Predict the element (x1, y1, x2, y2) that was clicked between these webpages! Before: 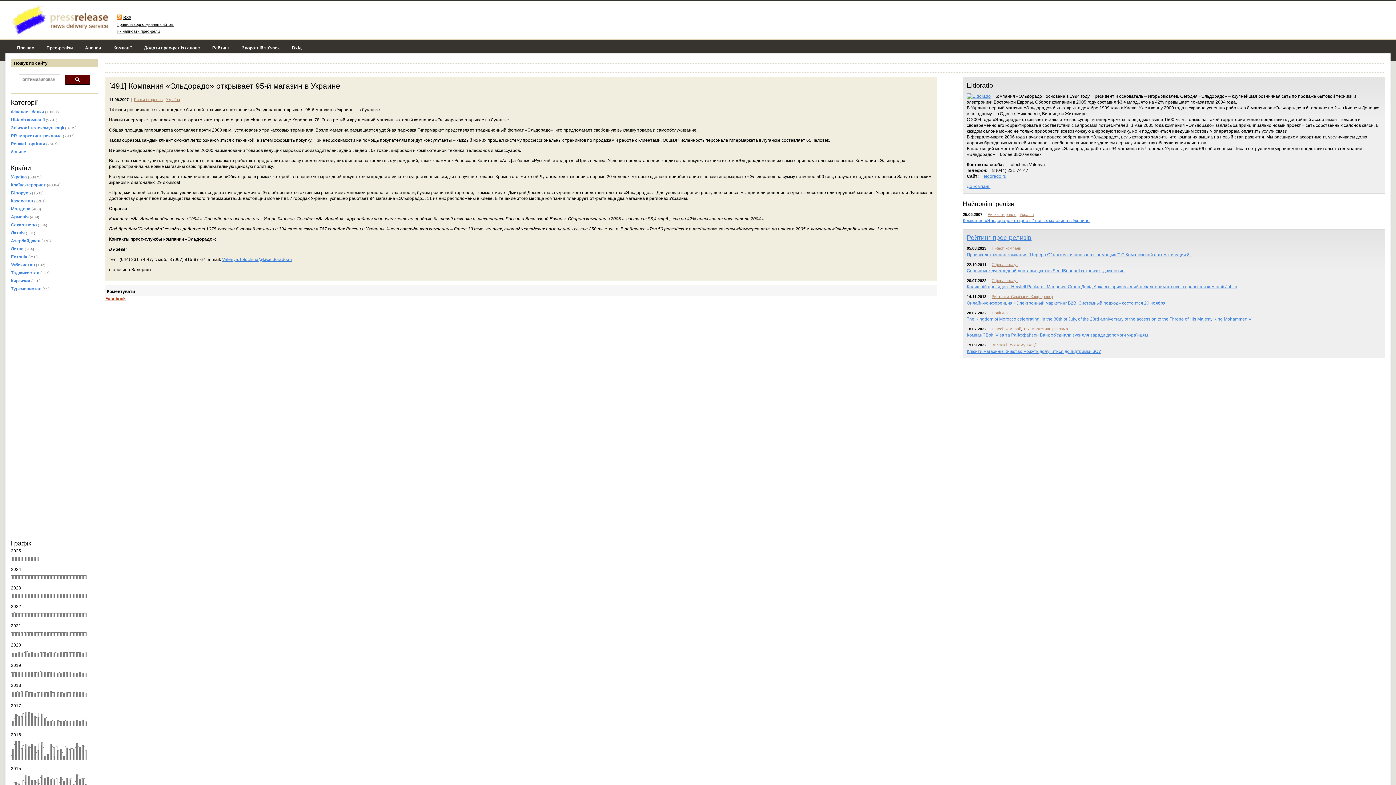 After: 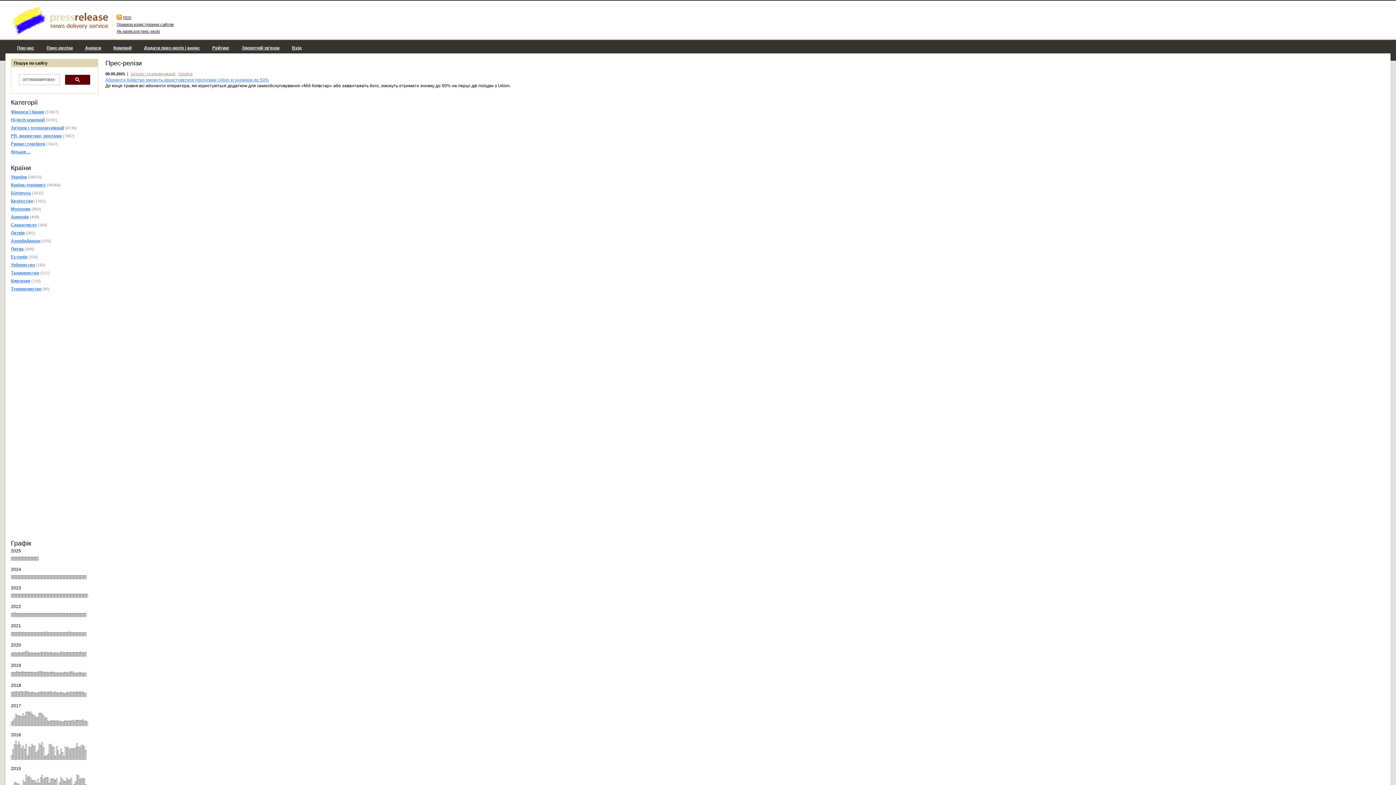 Action: bbox: (35, 609, 37, 615)